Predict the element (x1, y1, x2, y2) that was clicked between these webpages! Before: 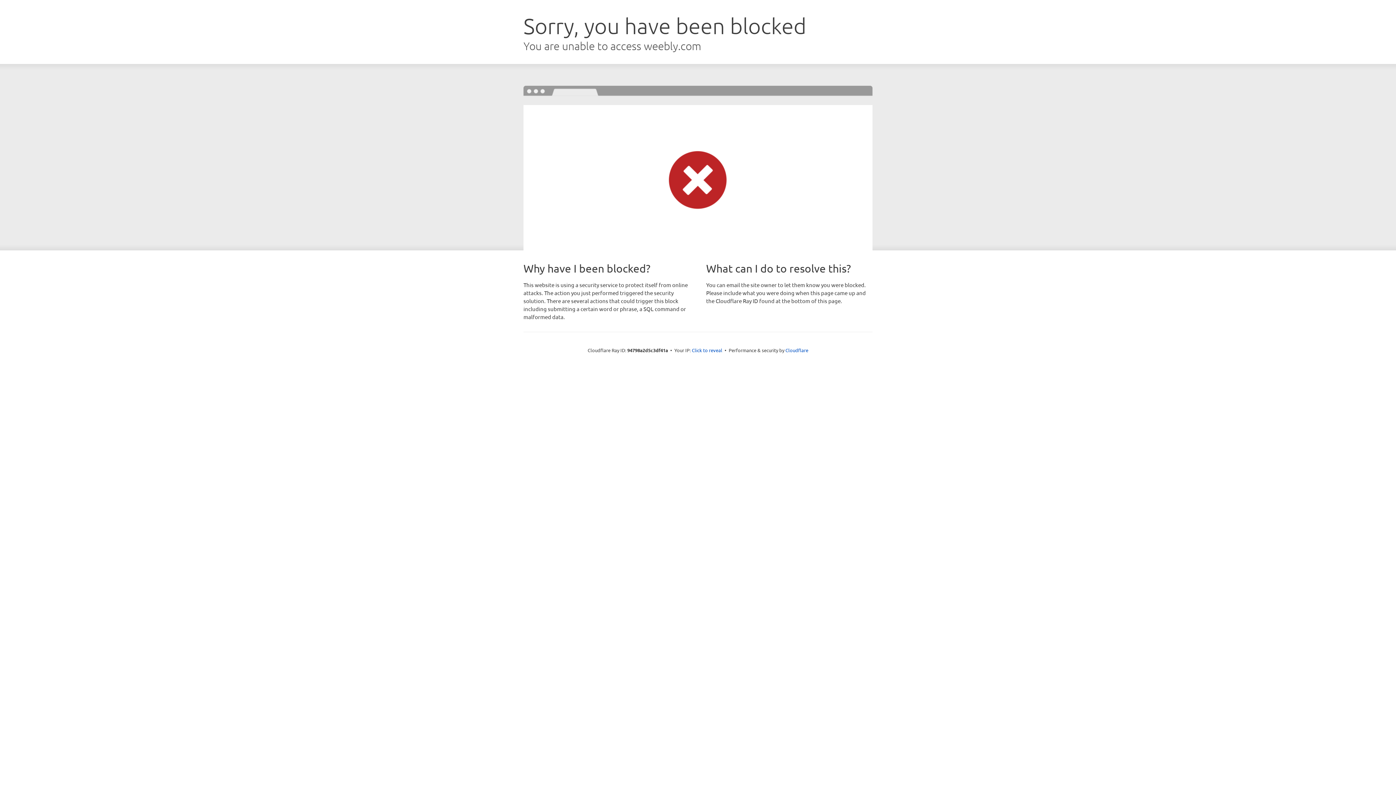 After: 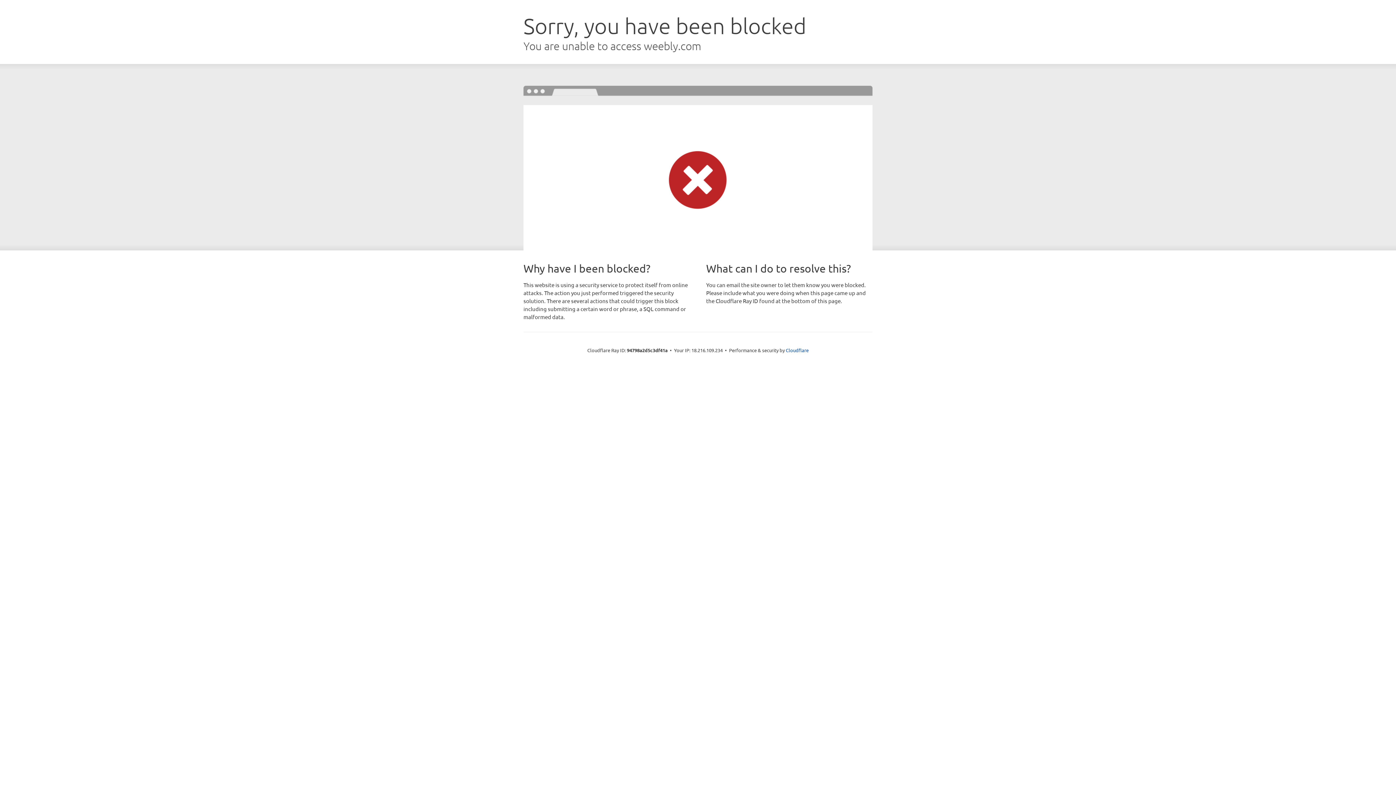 Action: bbox: (692, 346, 722, 353) label: Click to reveal